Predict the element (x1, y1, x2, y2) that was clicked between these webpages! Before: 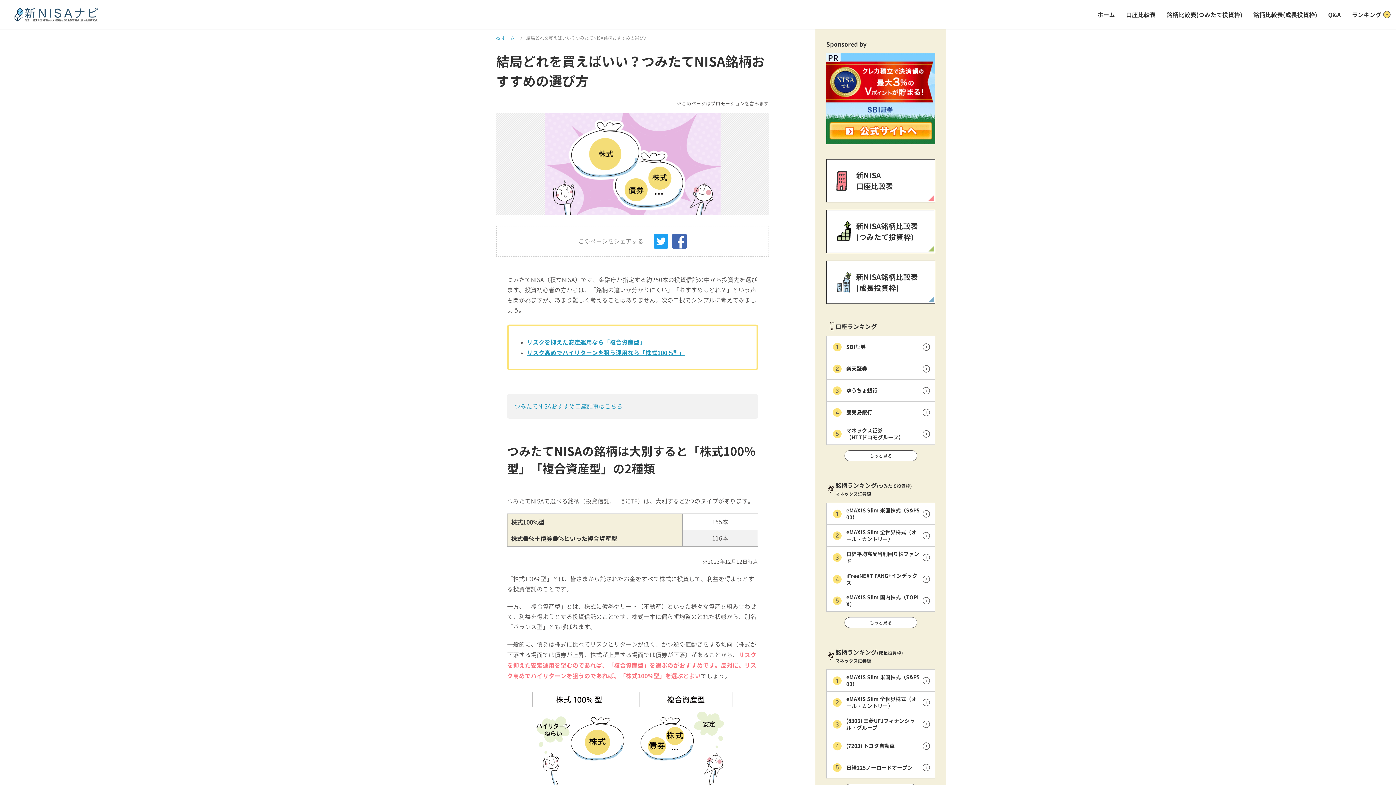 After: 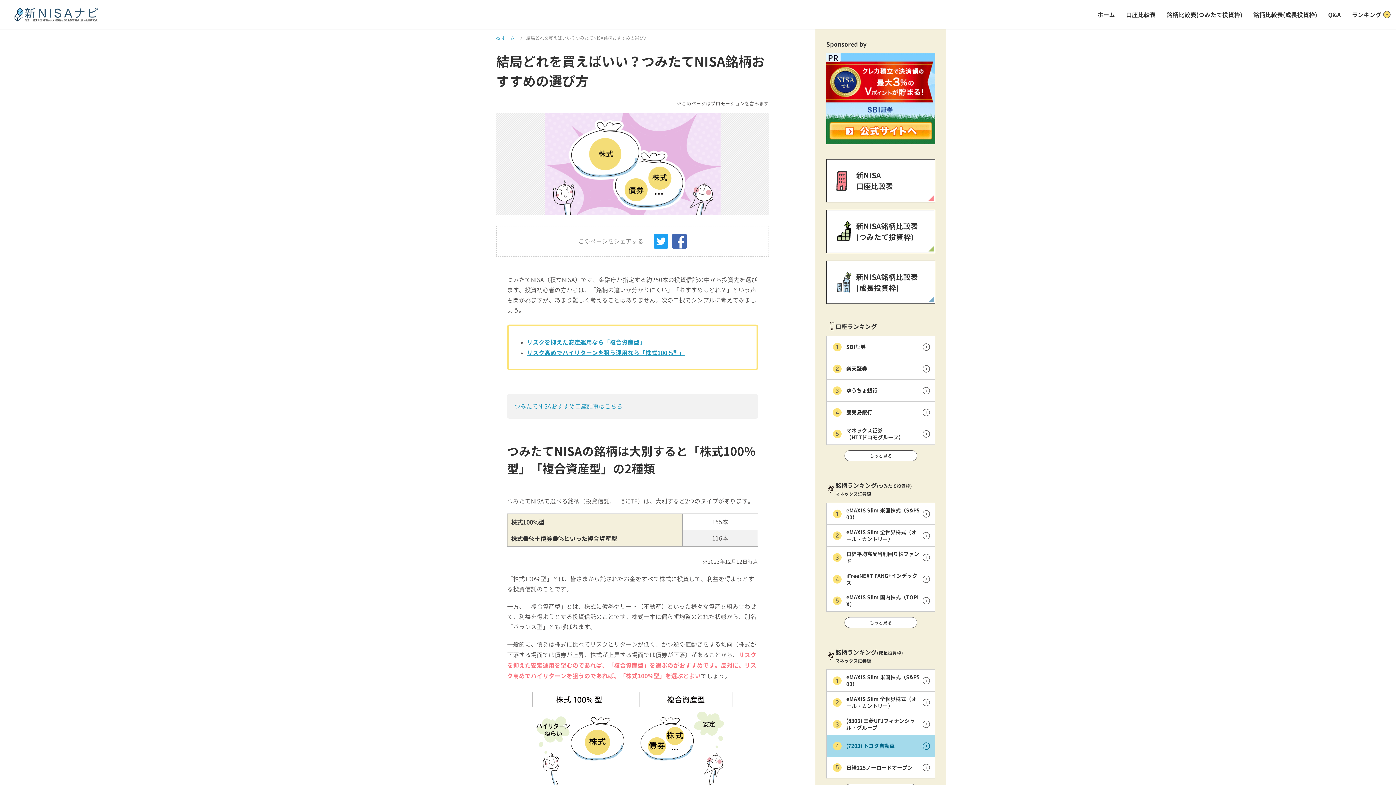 Action: label: (7203) トヨタ自動車 bbox: (826, 735, 935, 757)